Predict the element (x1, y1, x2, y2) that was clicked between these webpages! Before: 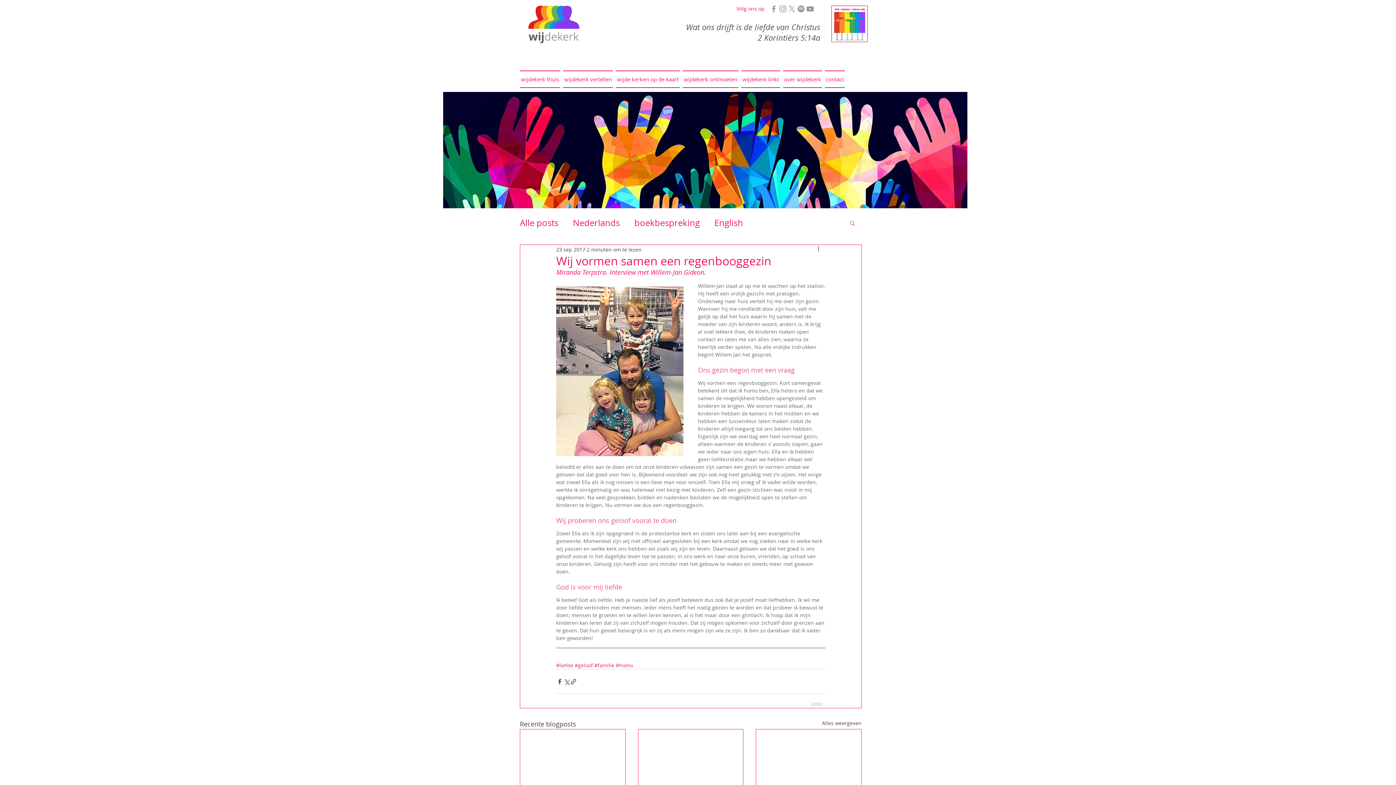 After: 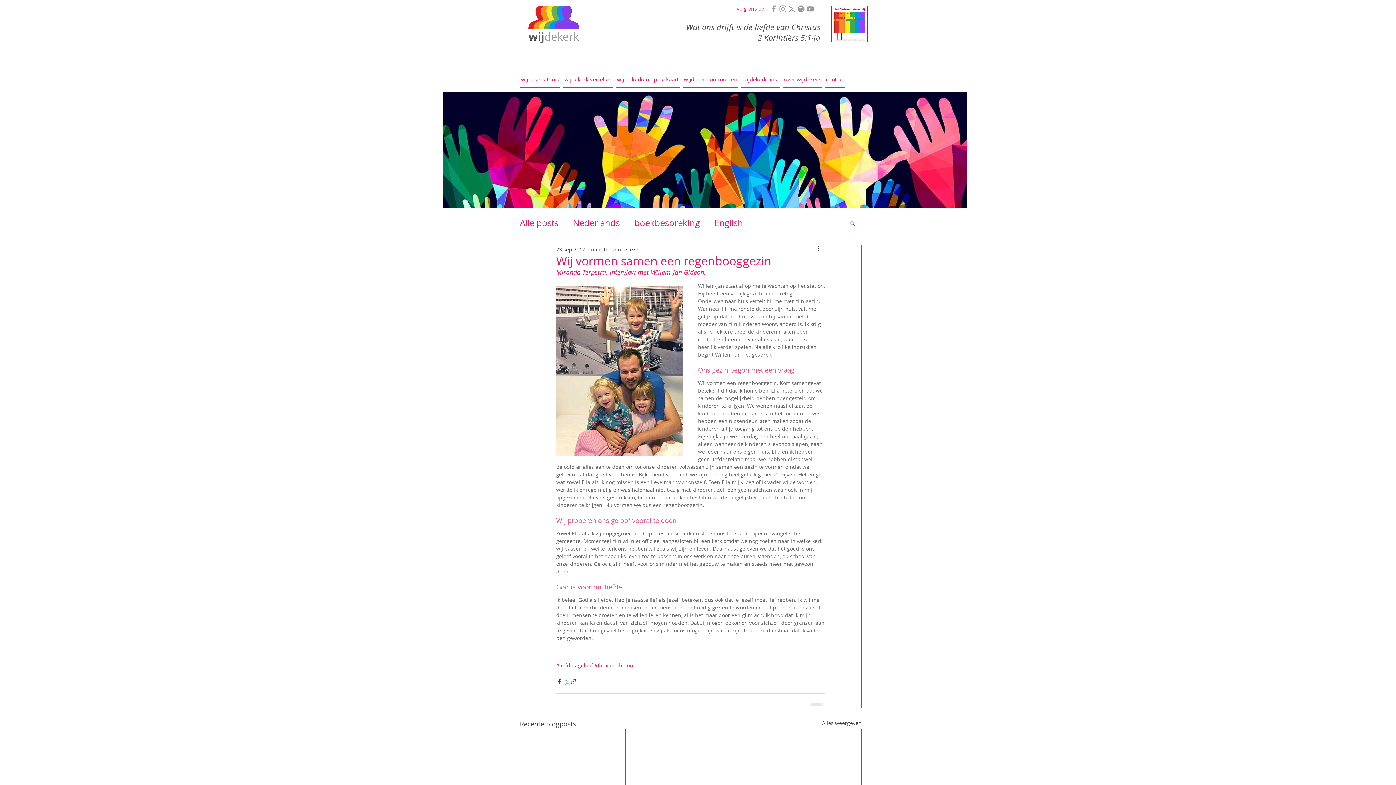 Action: label: Via X (Twitter) delen bbox: (563, 678, 570, 685)